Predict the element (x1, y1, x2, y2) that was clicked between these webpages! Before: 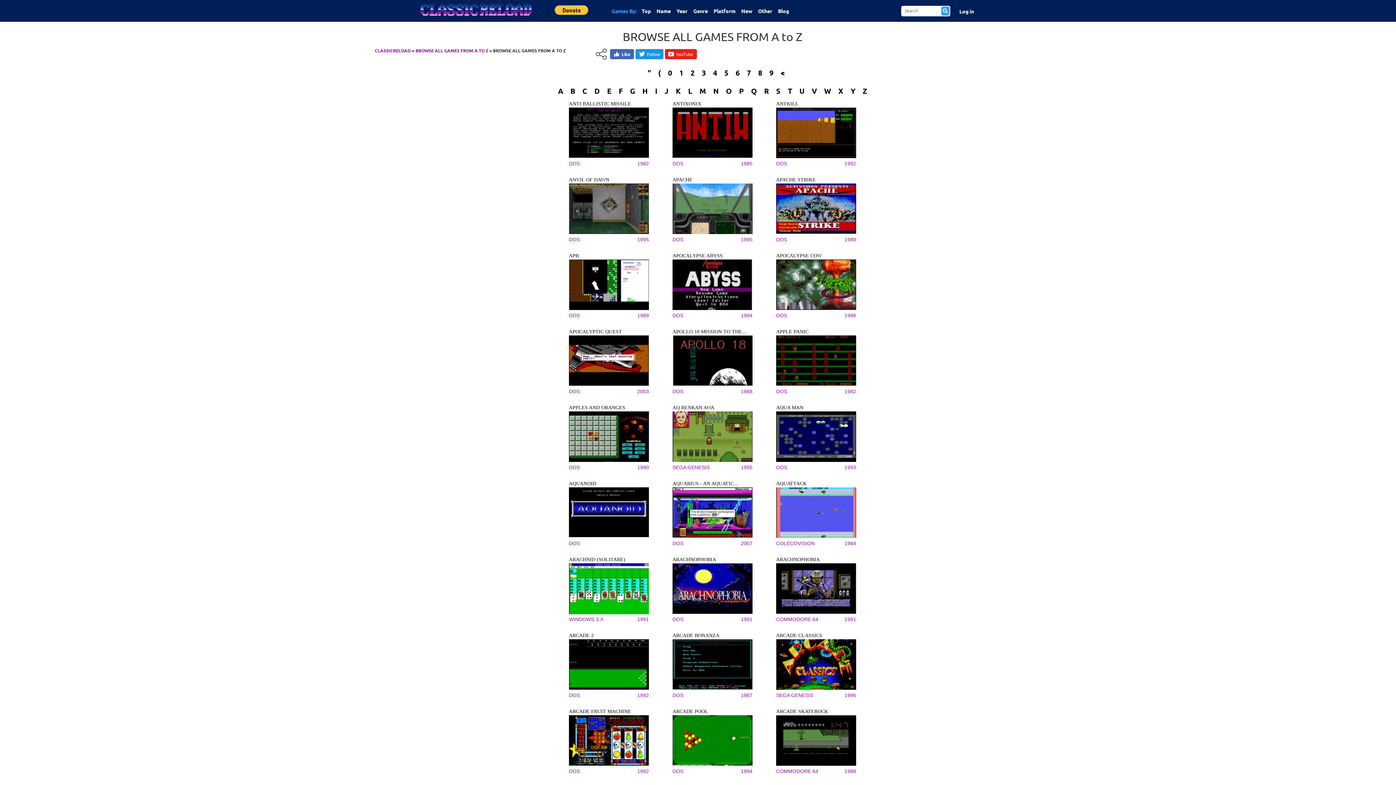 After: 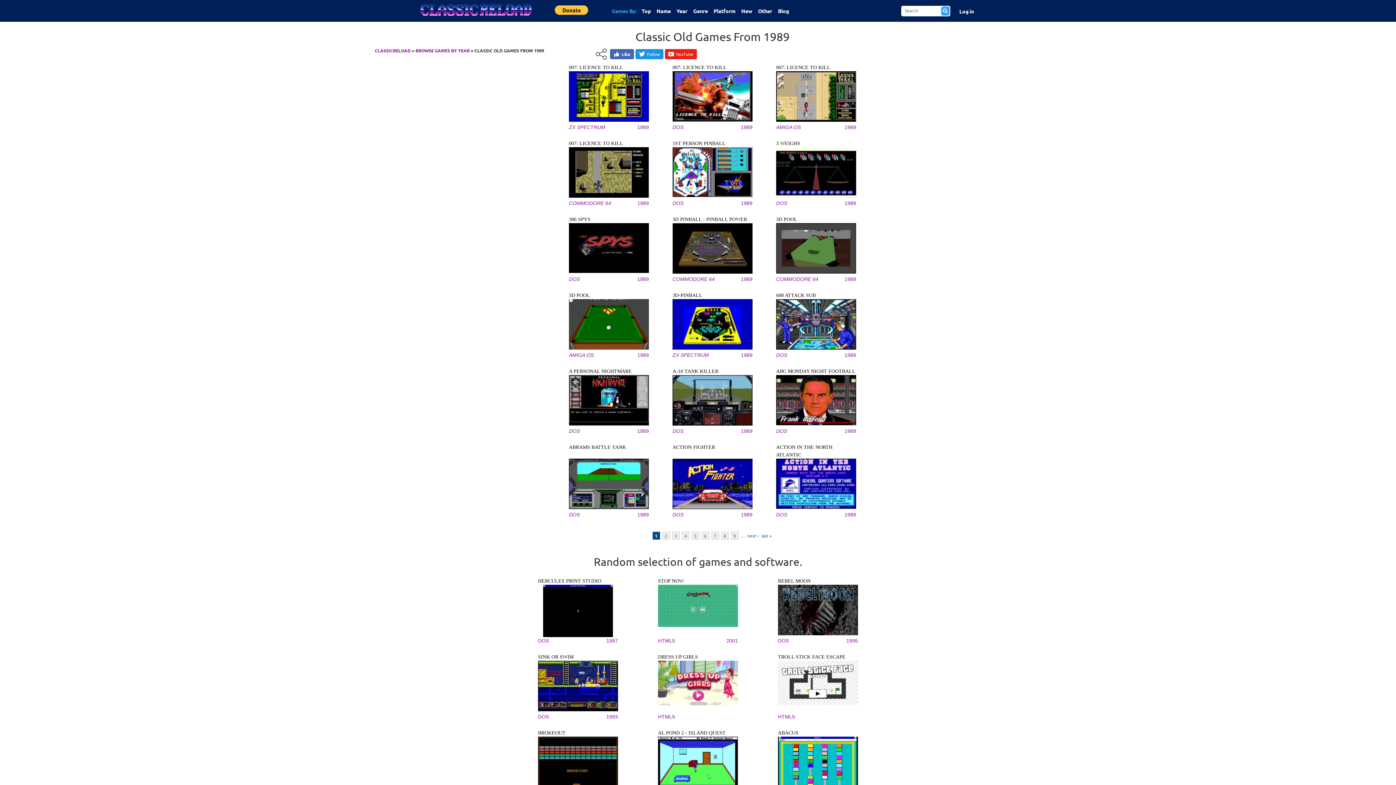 Action: bbox: (637, 312, 649, 318) label: 1989